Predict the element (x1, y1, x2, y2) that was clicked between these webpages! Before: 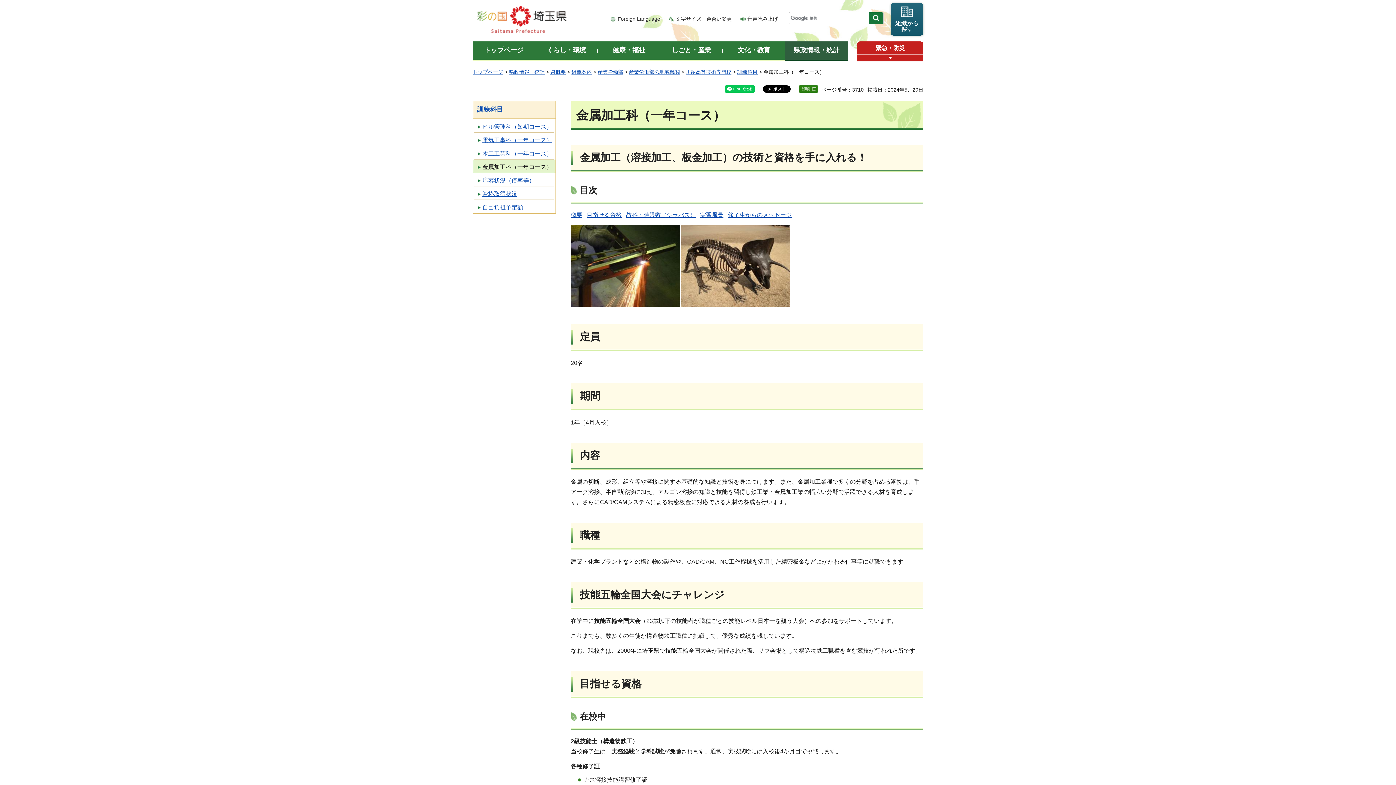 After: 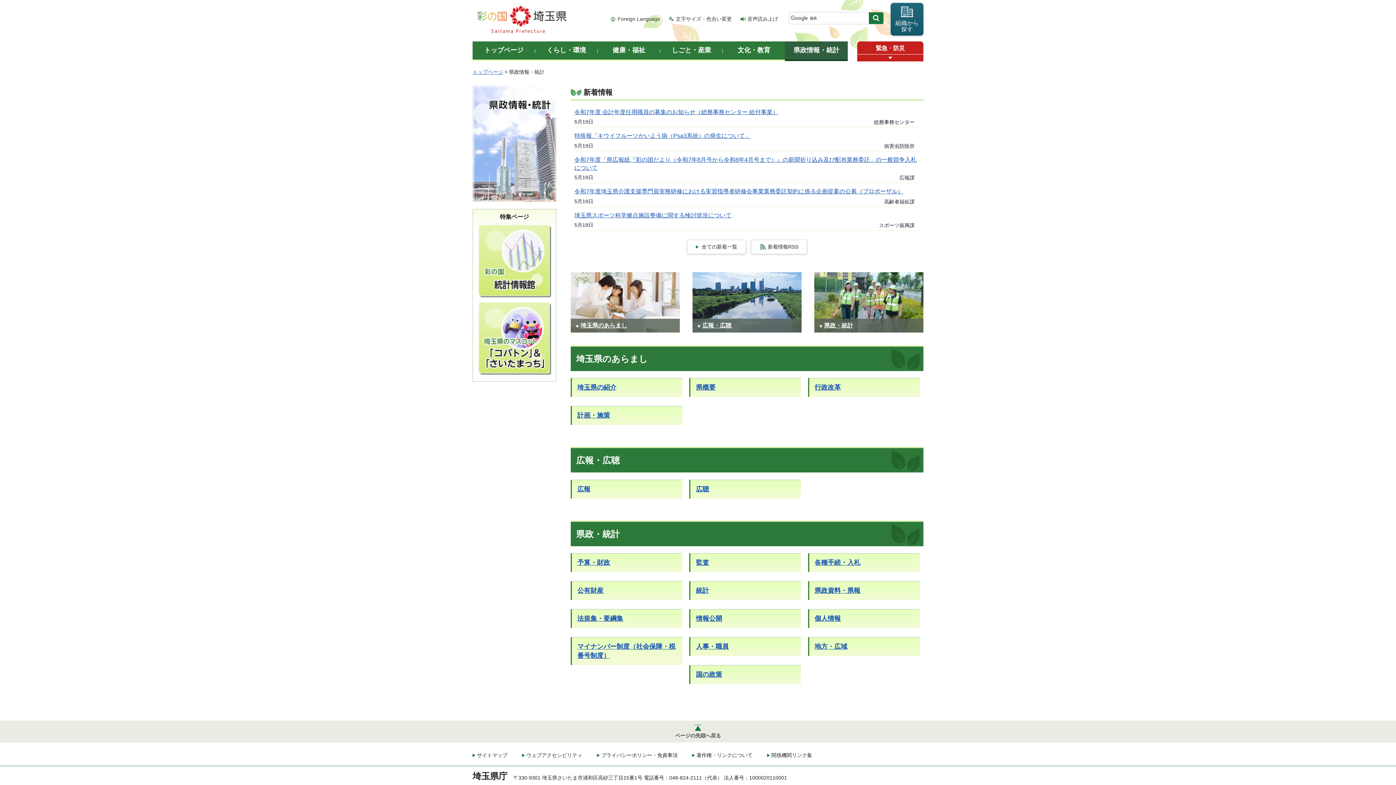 Action: label: 県政情報・統計 bbox: (785, 41, 848, 61)